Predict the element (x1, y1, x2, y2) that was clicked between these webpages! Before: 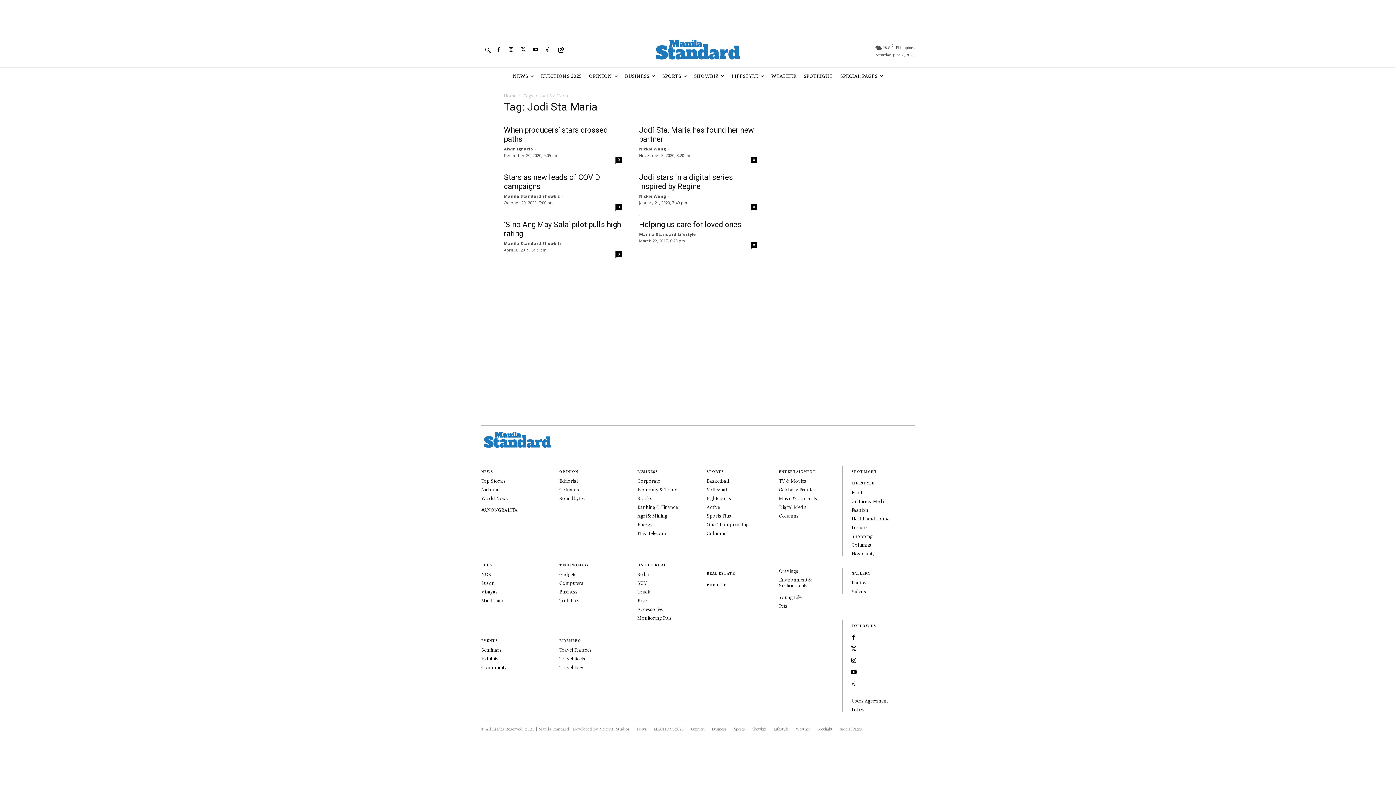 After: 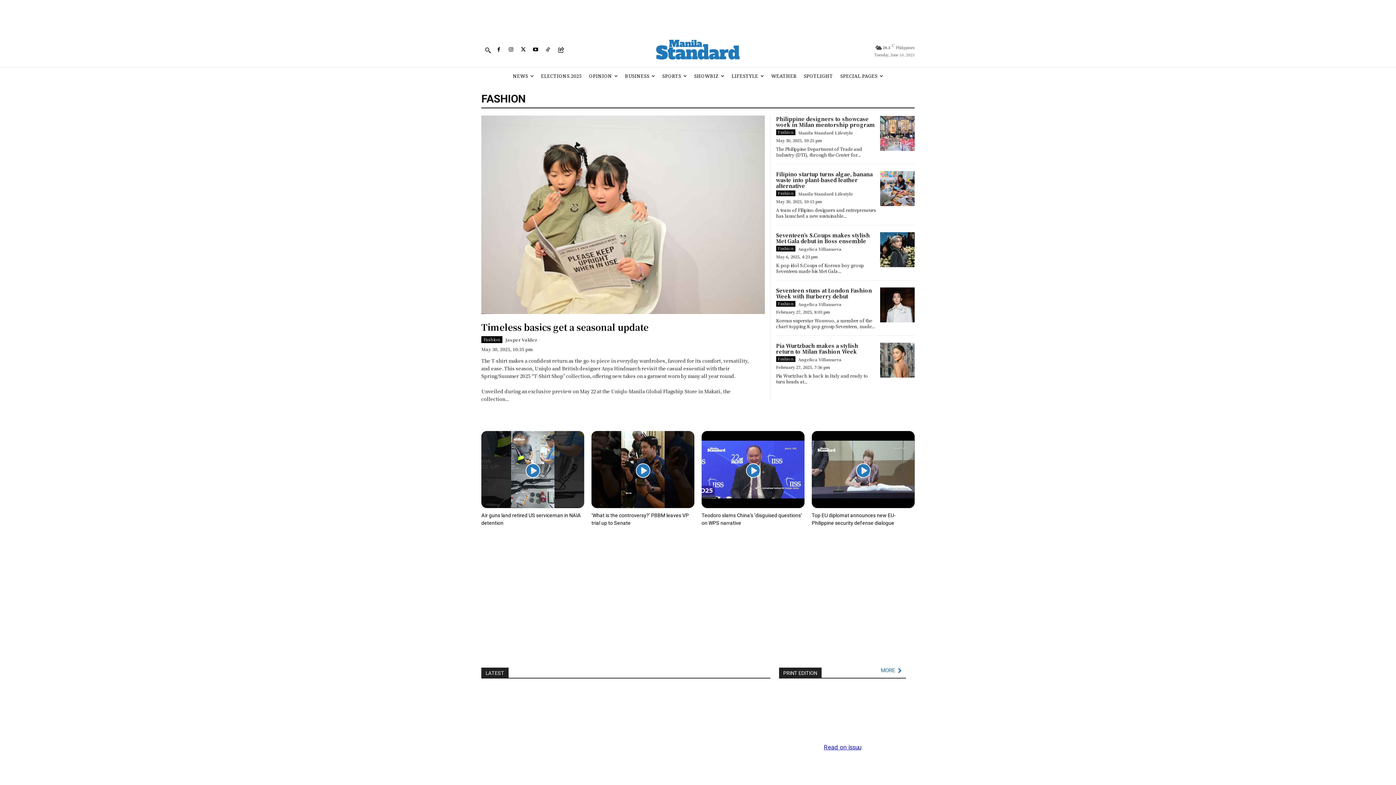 Action: bbox: (851, 506, 868, 512) label: Fashion